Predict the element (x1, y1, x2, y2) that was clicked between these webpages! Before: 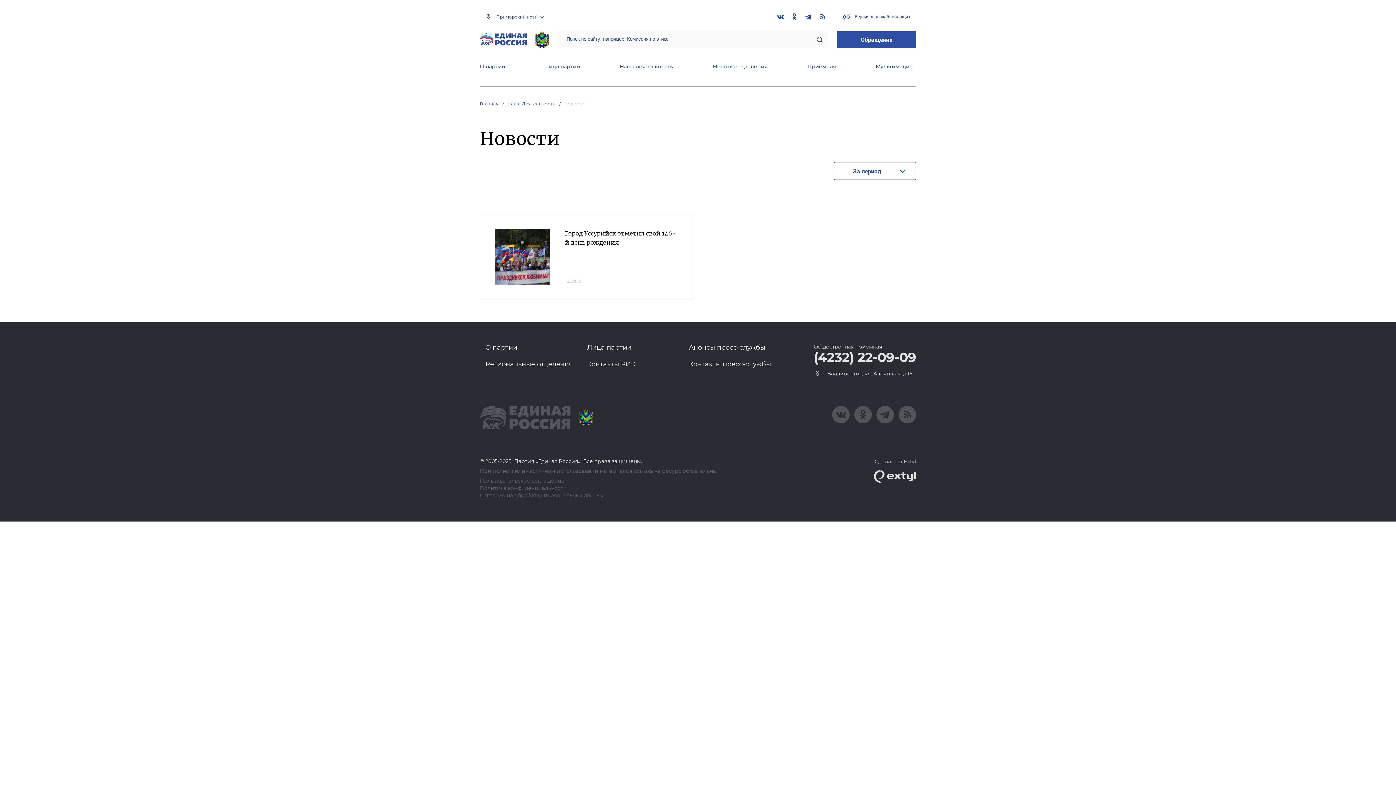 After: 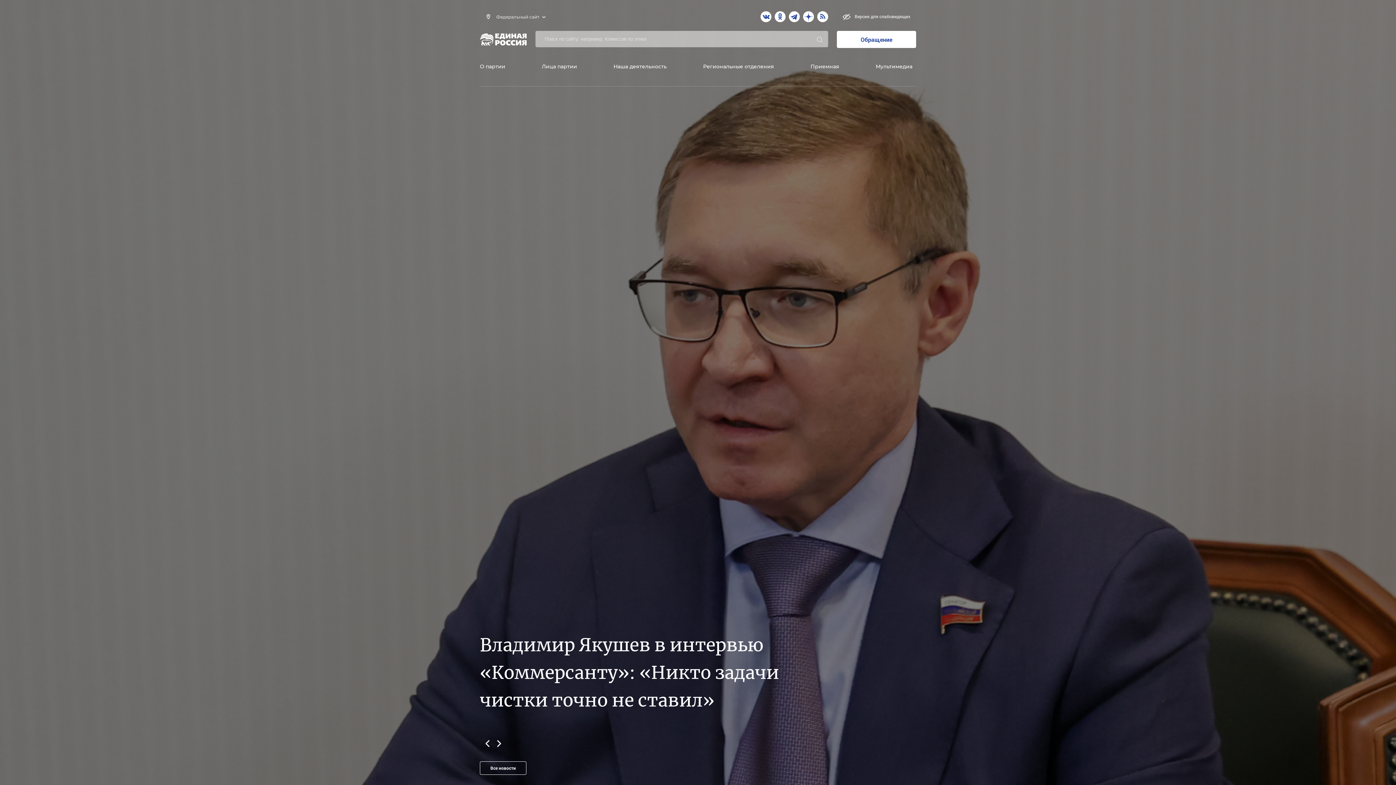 Action: bbox: (480, 406, 570, 429)